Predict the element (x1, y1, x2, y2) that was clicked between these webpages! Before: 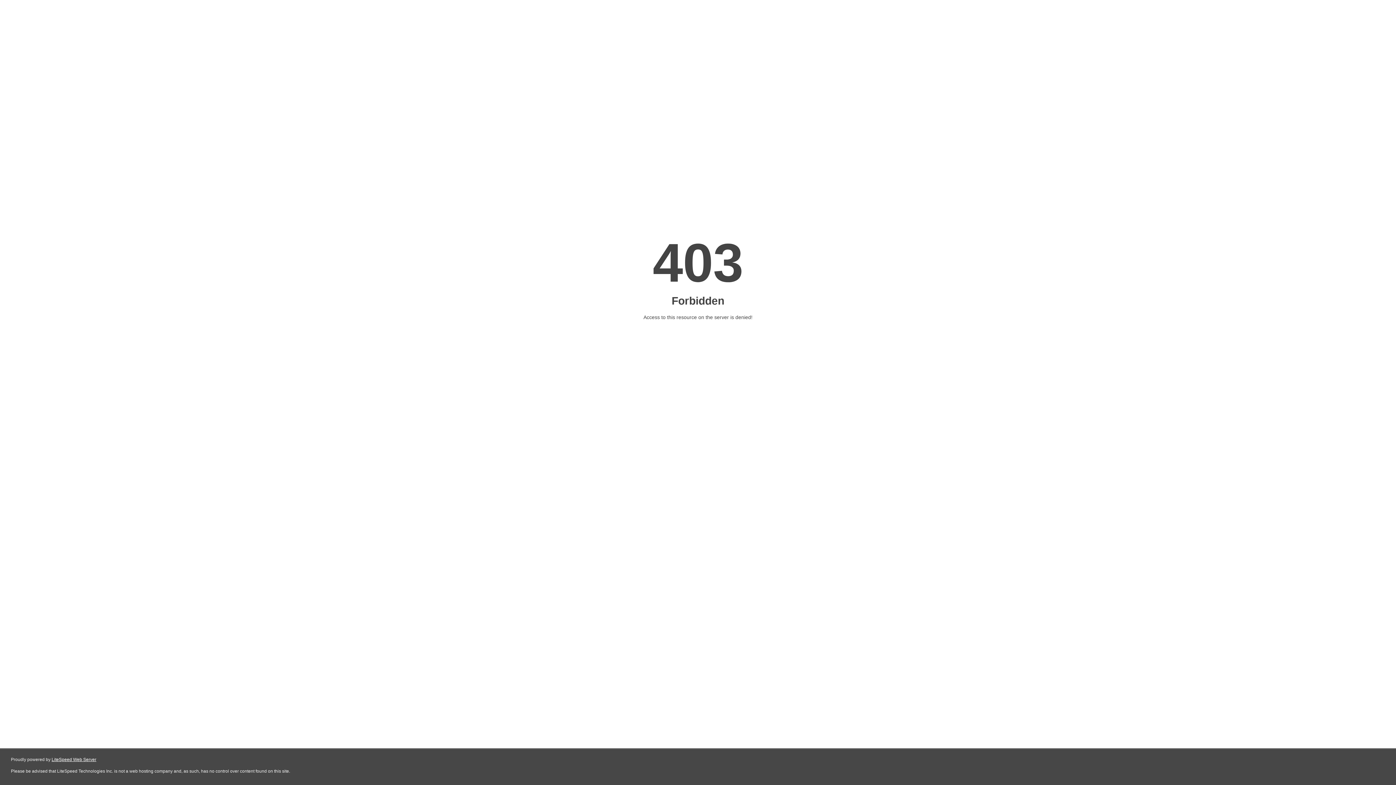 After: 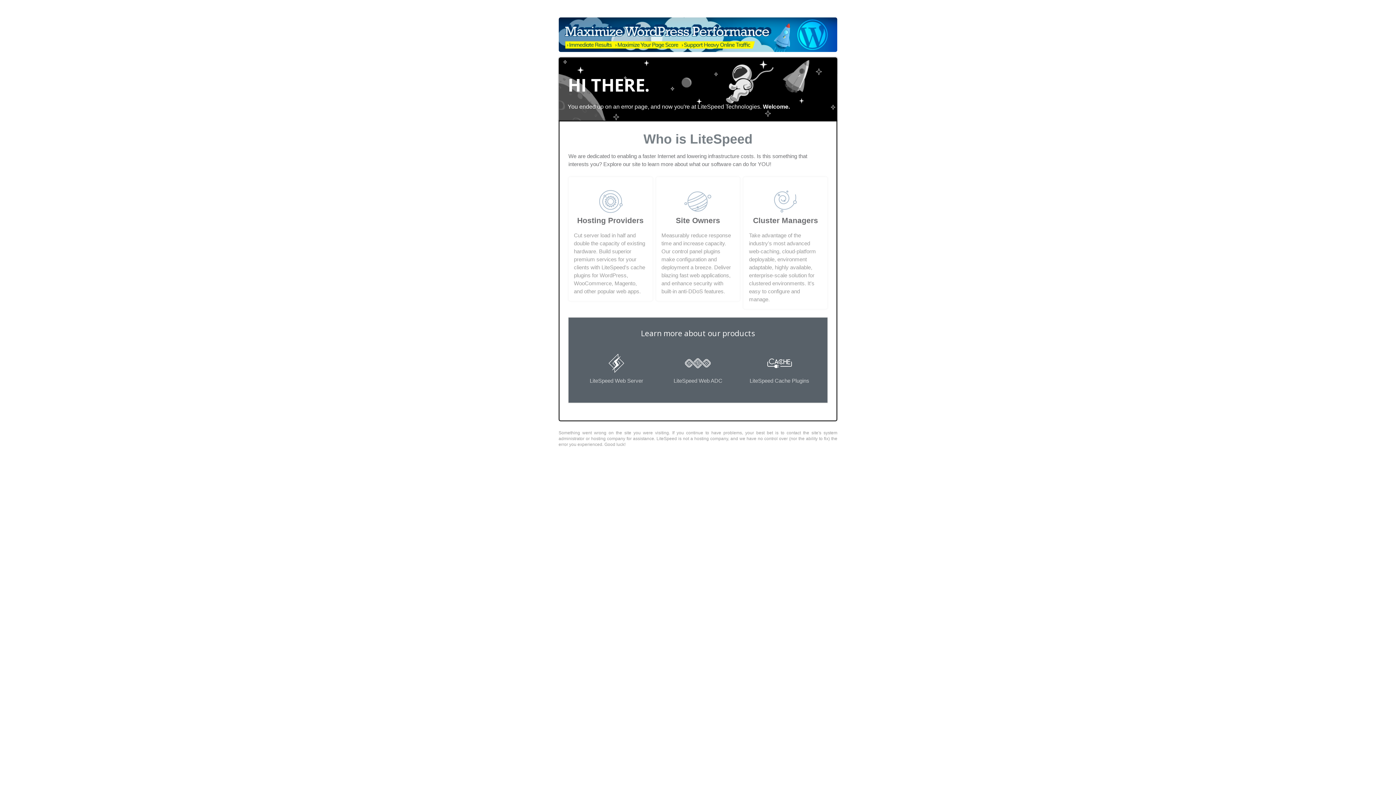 Action: bbox: (51, 757, 96, 762) label: LiteSpeed Web Server